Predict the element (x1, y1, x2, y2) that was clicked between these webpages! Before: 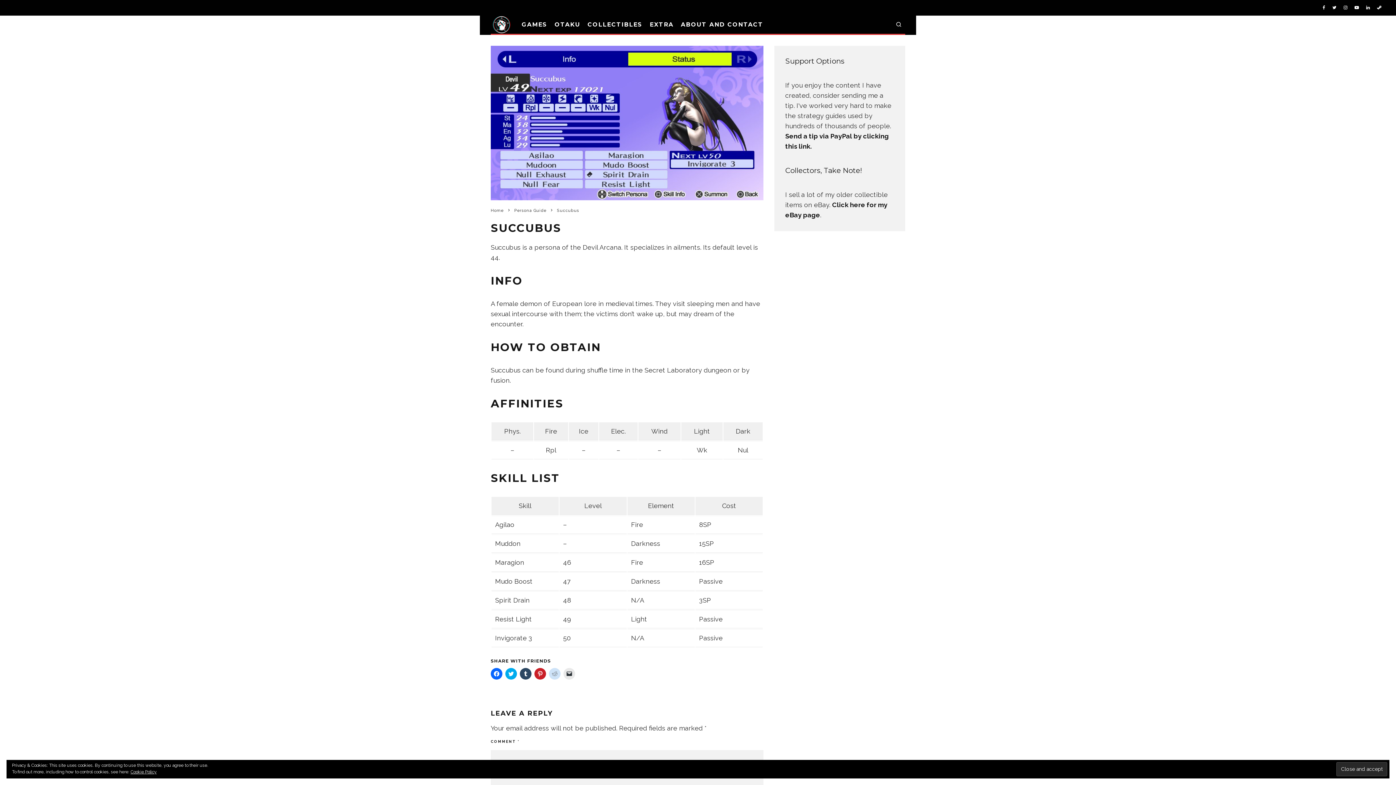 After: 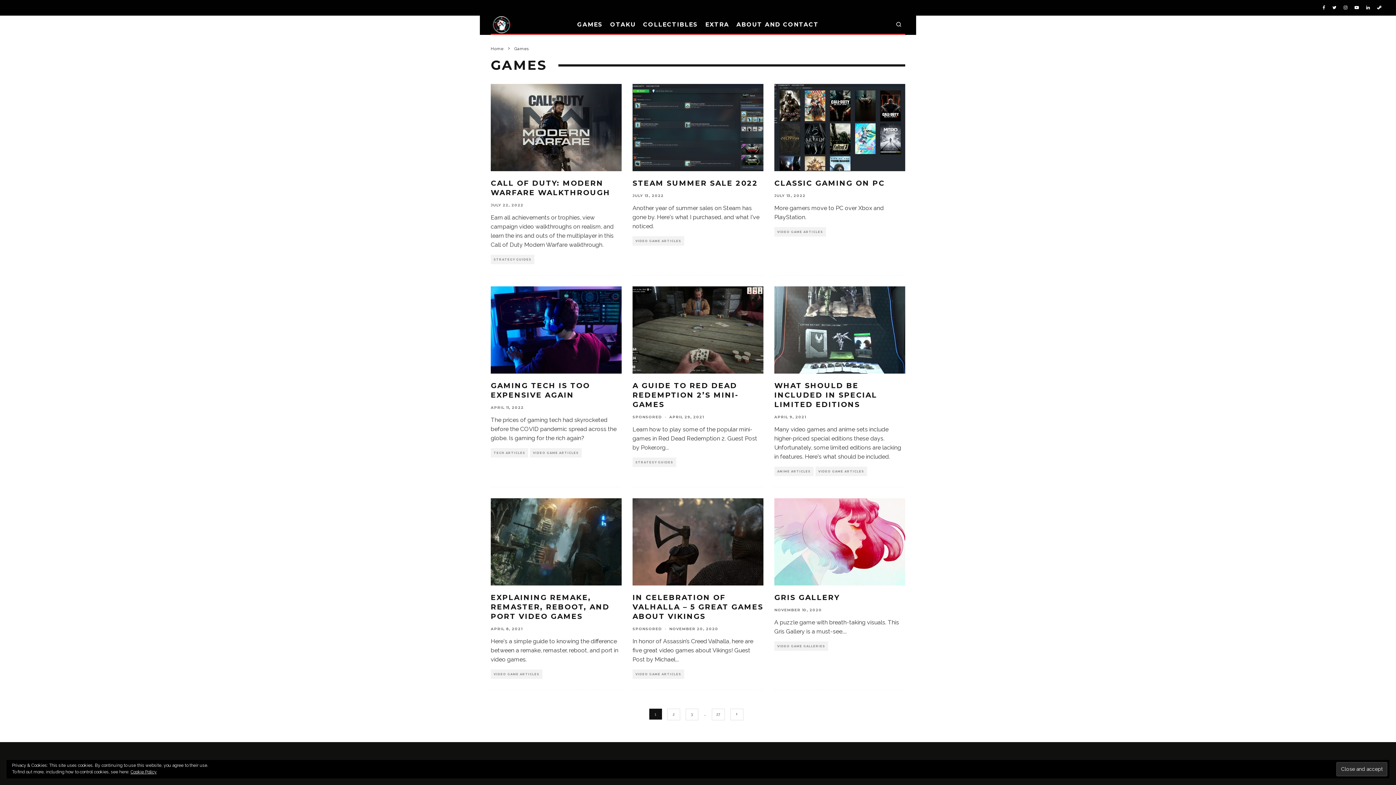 Action: bbox: (518, 16, 551, 33) label: GAMES